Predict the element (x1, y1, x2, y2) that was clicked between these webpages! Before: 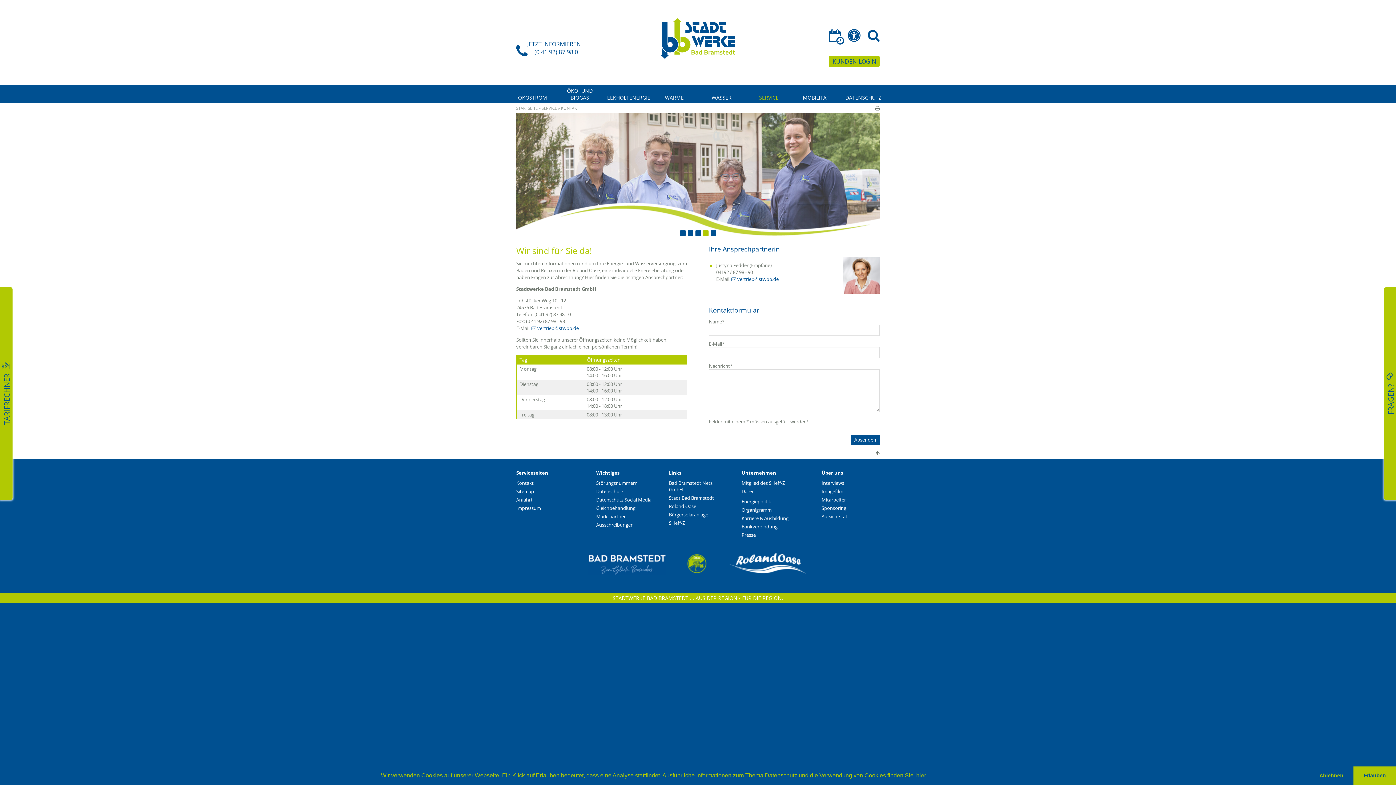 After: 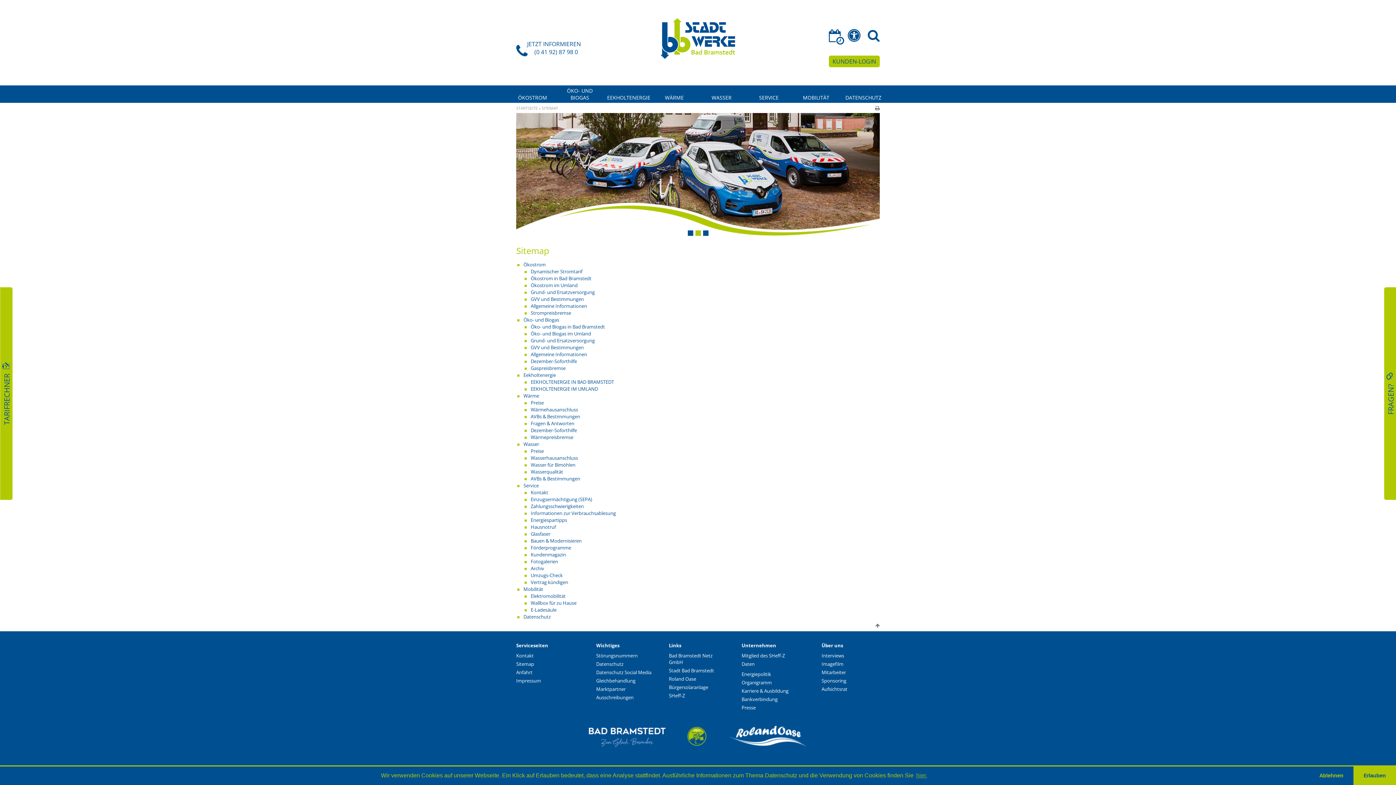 Action: label: Sitemap bbox: (516, 488, 534, 495)